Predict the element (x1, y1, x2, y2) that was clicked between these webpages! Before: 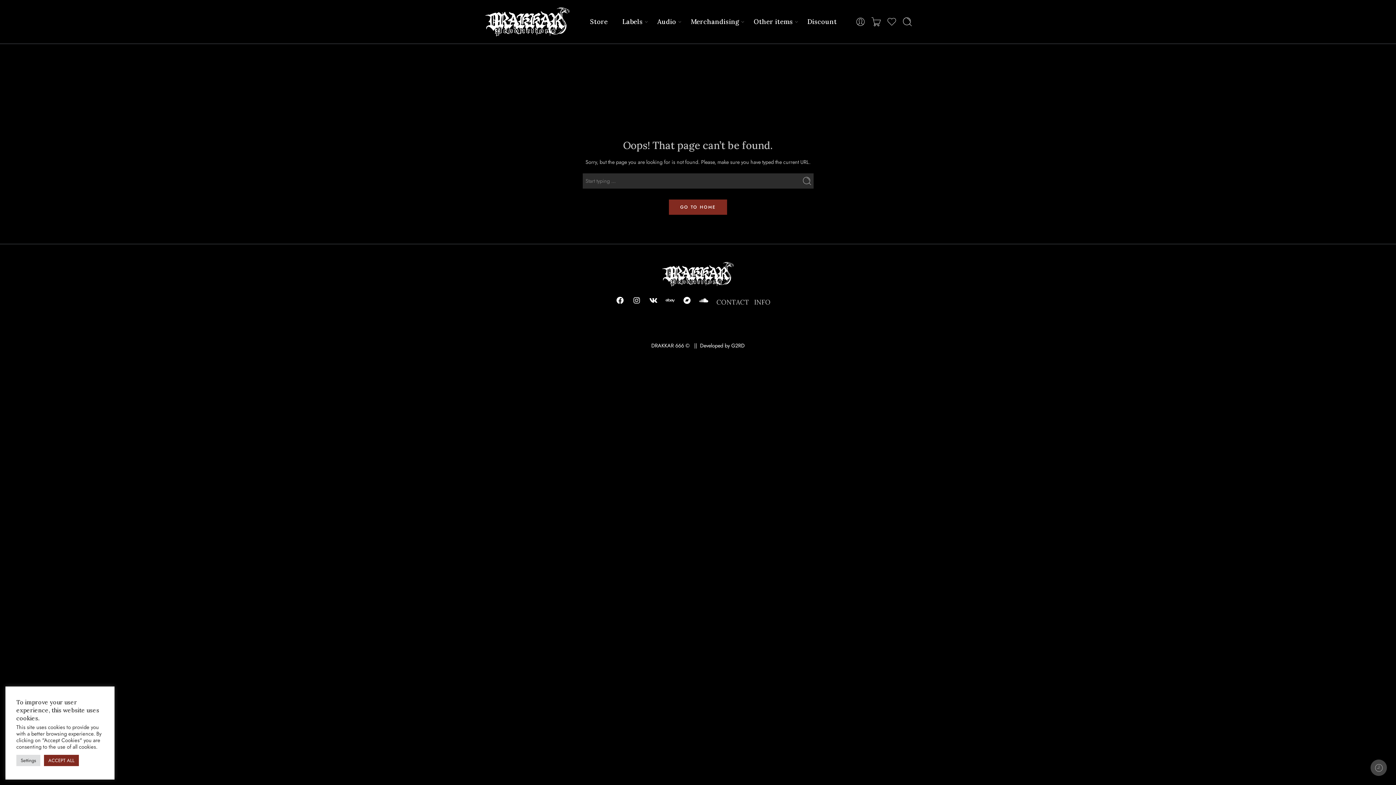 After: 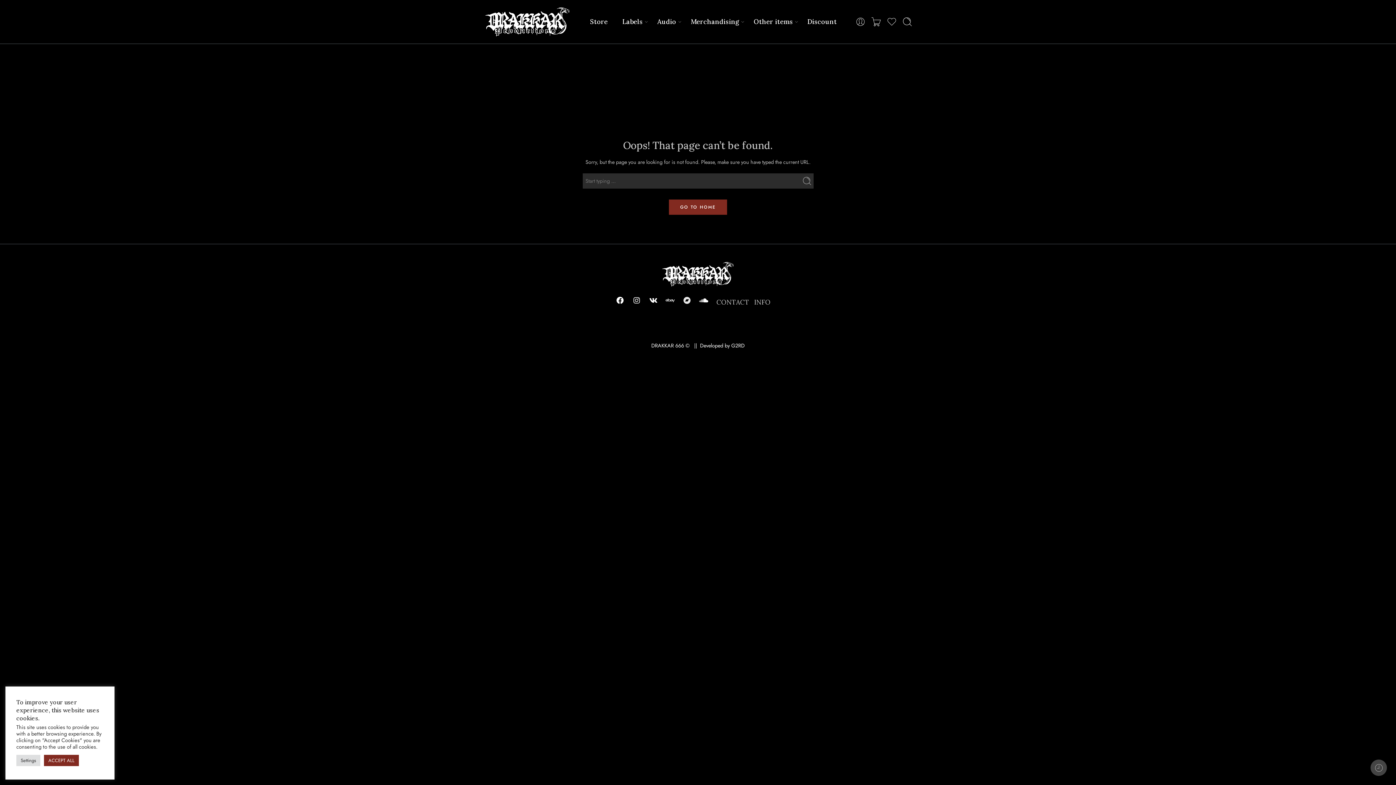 Action: bbox: (683, 297, 690, 304) label: Bandcamp